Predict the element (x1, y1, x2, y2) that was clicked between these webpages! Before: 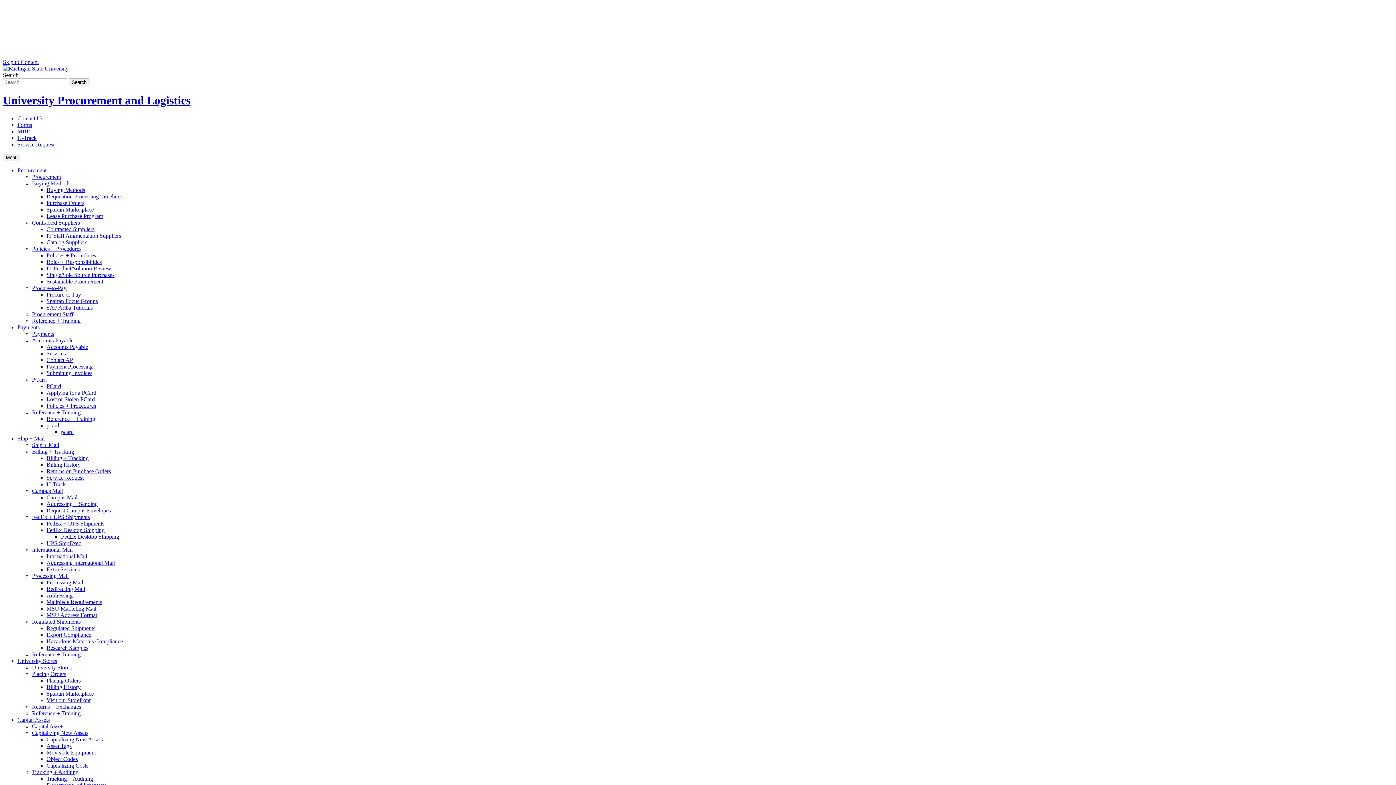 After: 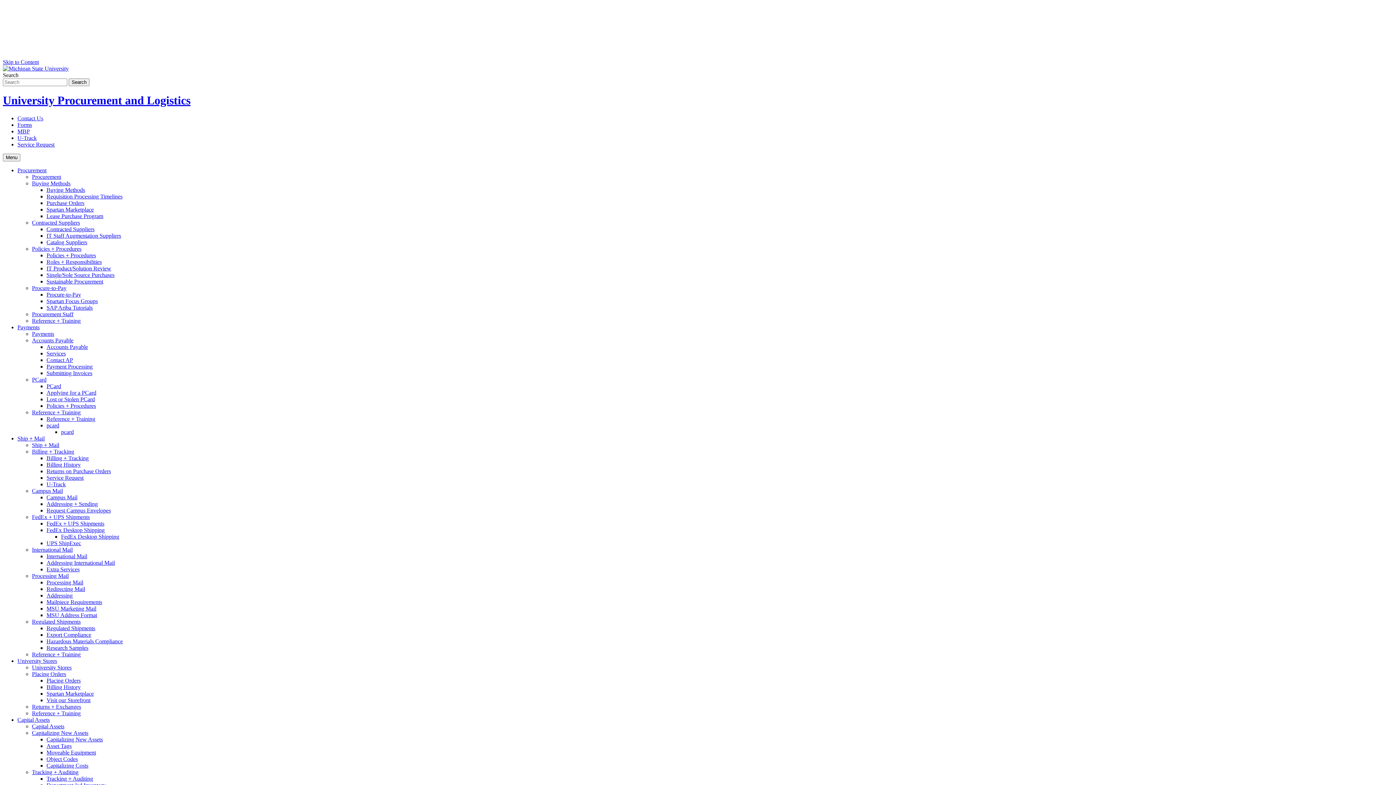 Action: bbox: (46, 743, 71, 749) label: Asset Tags